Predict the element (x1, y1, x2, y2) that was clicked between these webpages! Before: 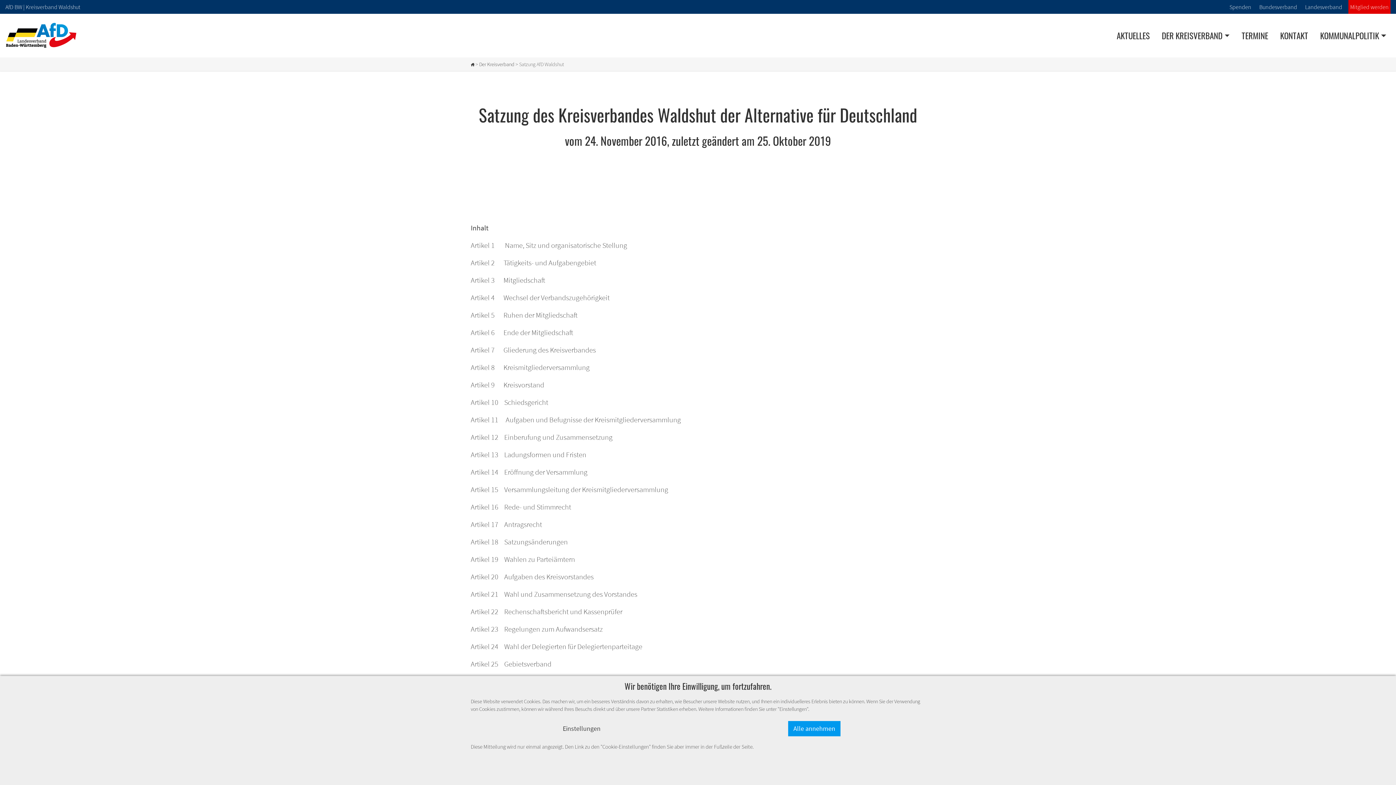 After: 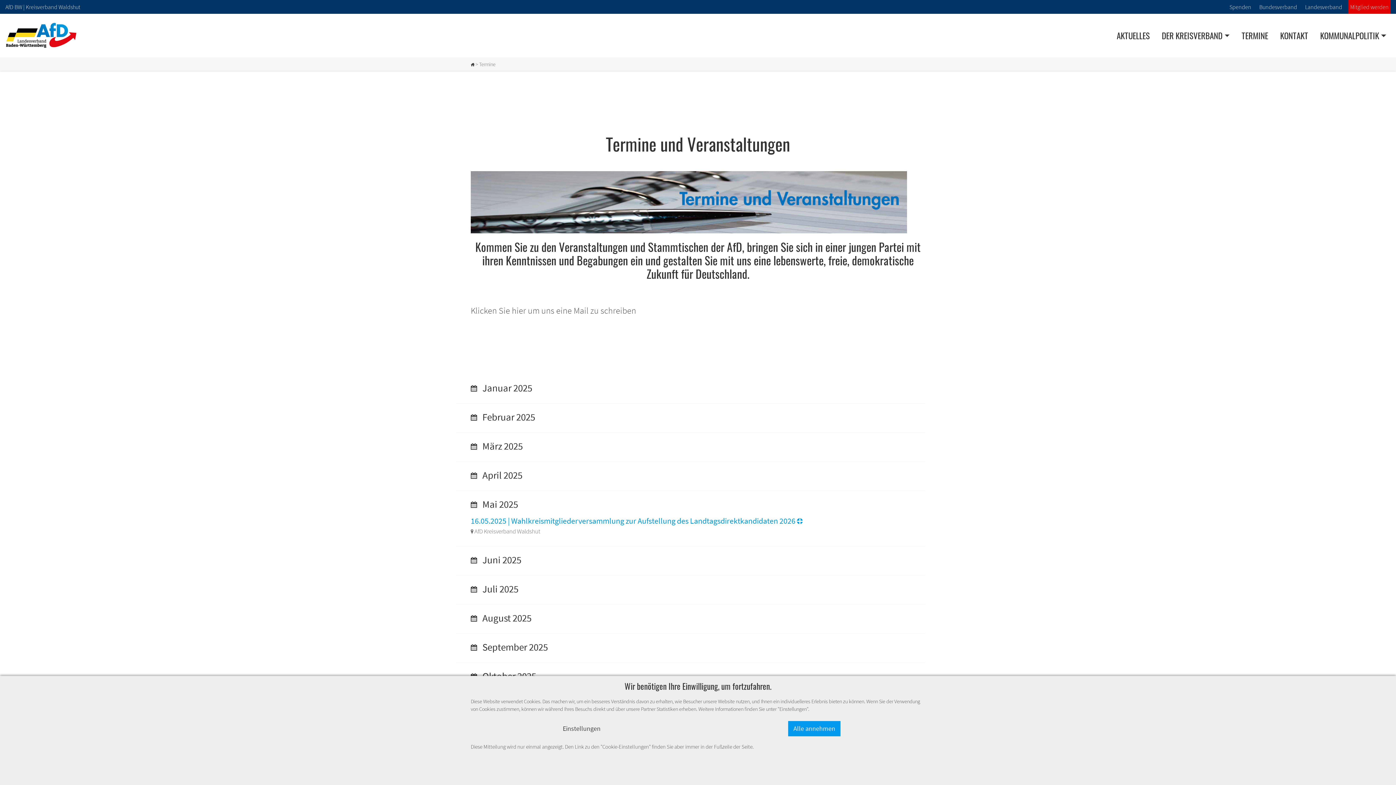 Action: bbox: (1237, 25, 1272, 45) label: TERMINE